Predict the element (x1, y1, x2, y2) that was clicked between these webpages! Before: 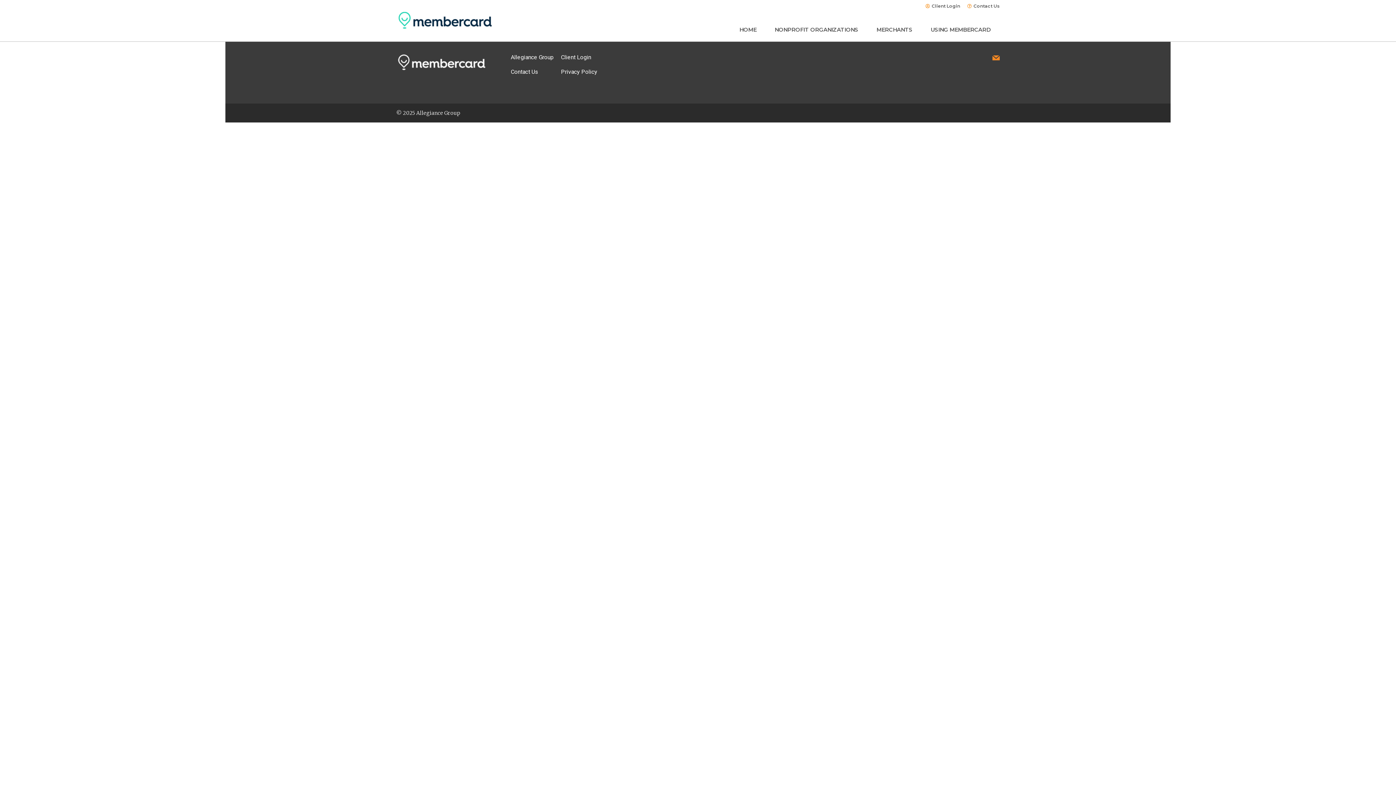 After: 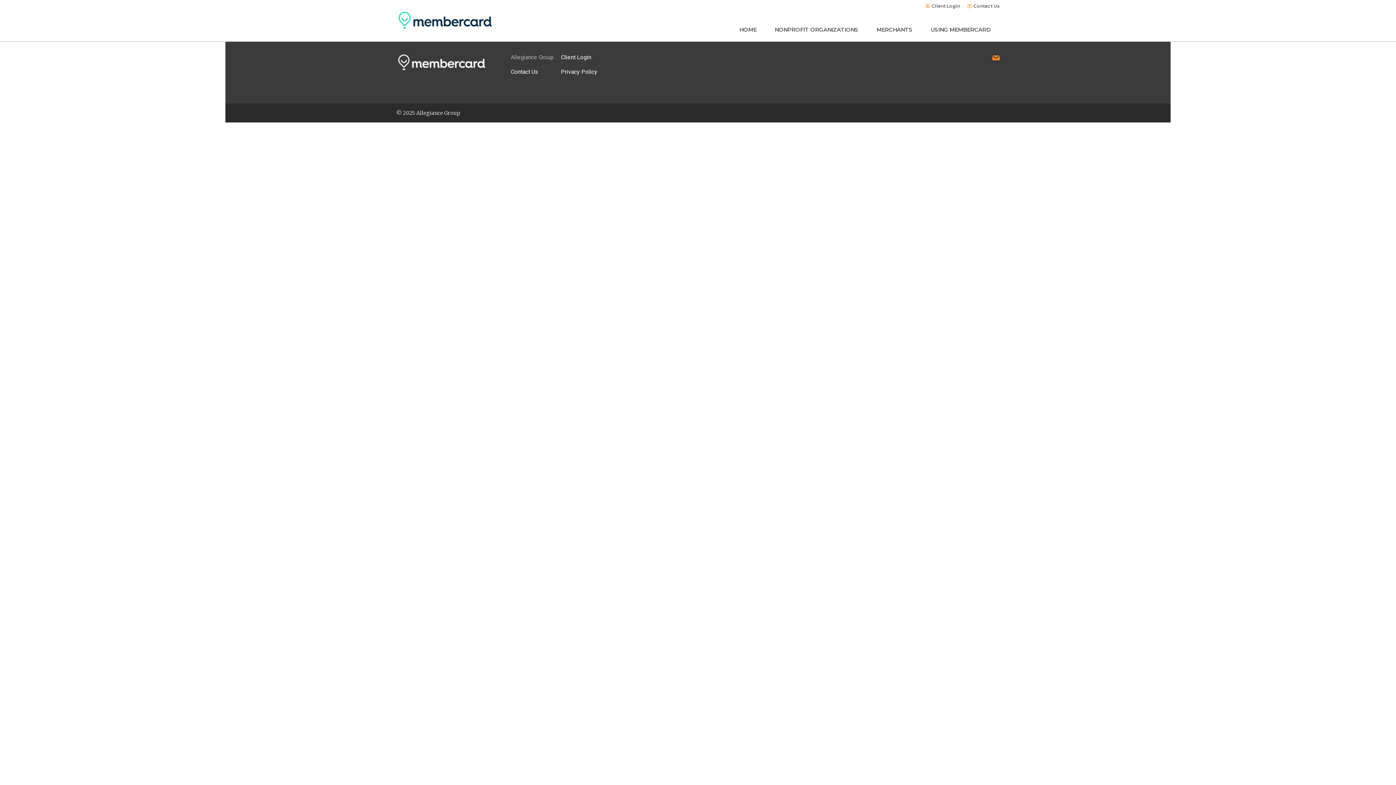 Action: bbox: (510, 53, 553, 60) label: Allegiance Group